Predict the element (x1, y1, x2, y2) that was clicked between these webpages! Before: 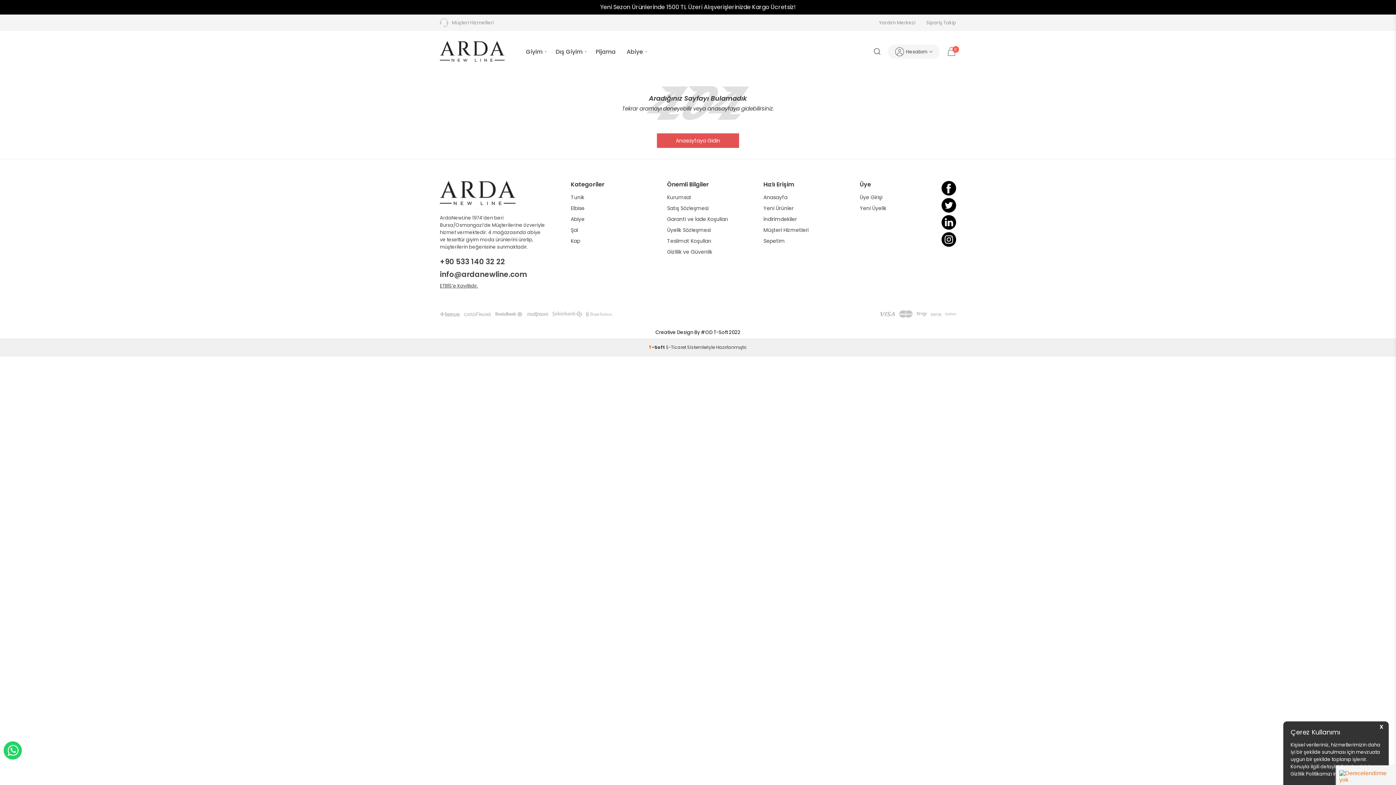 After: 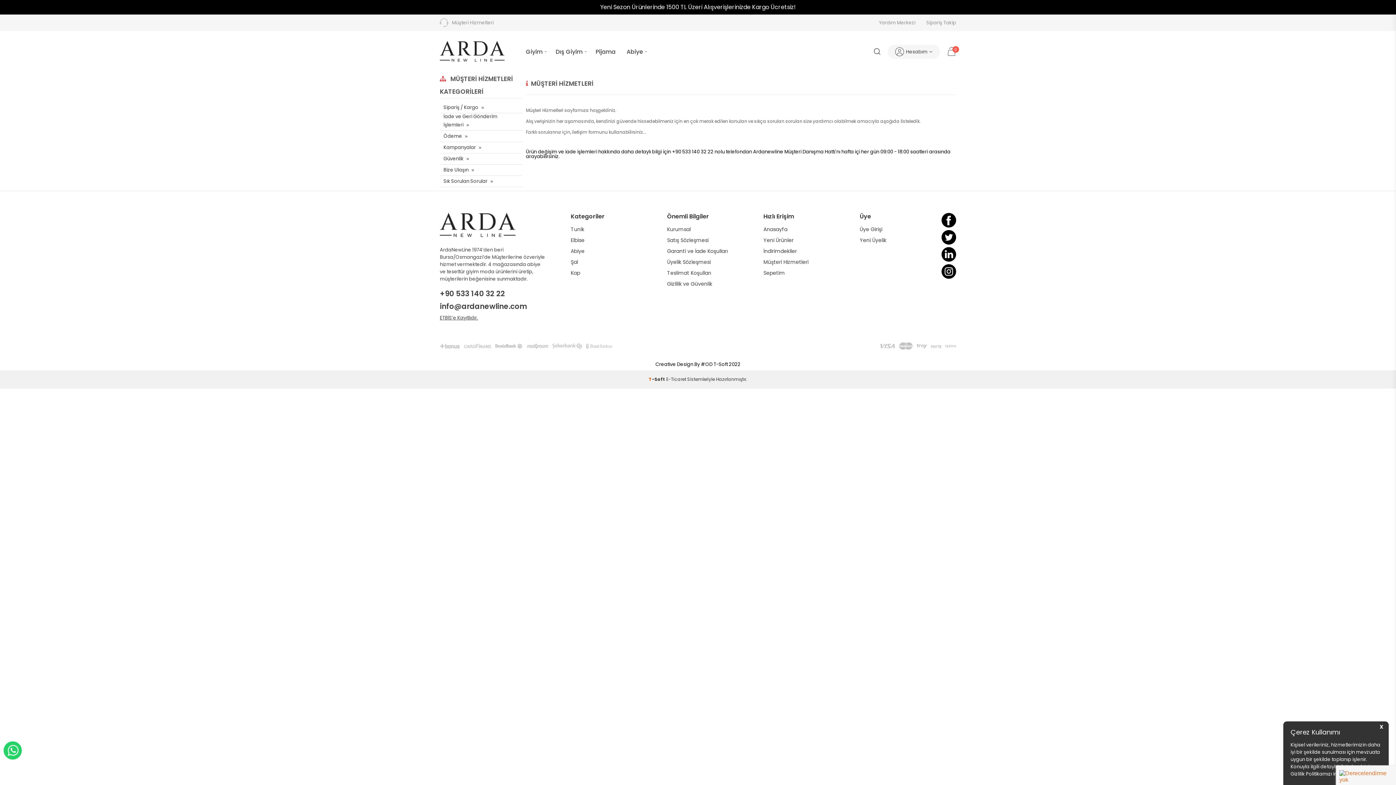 Action: bbox: (440, 14, 493, 30) label: Müşteri Hizmetleri